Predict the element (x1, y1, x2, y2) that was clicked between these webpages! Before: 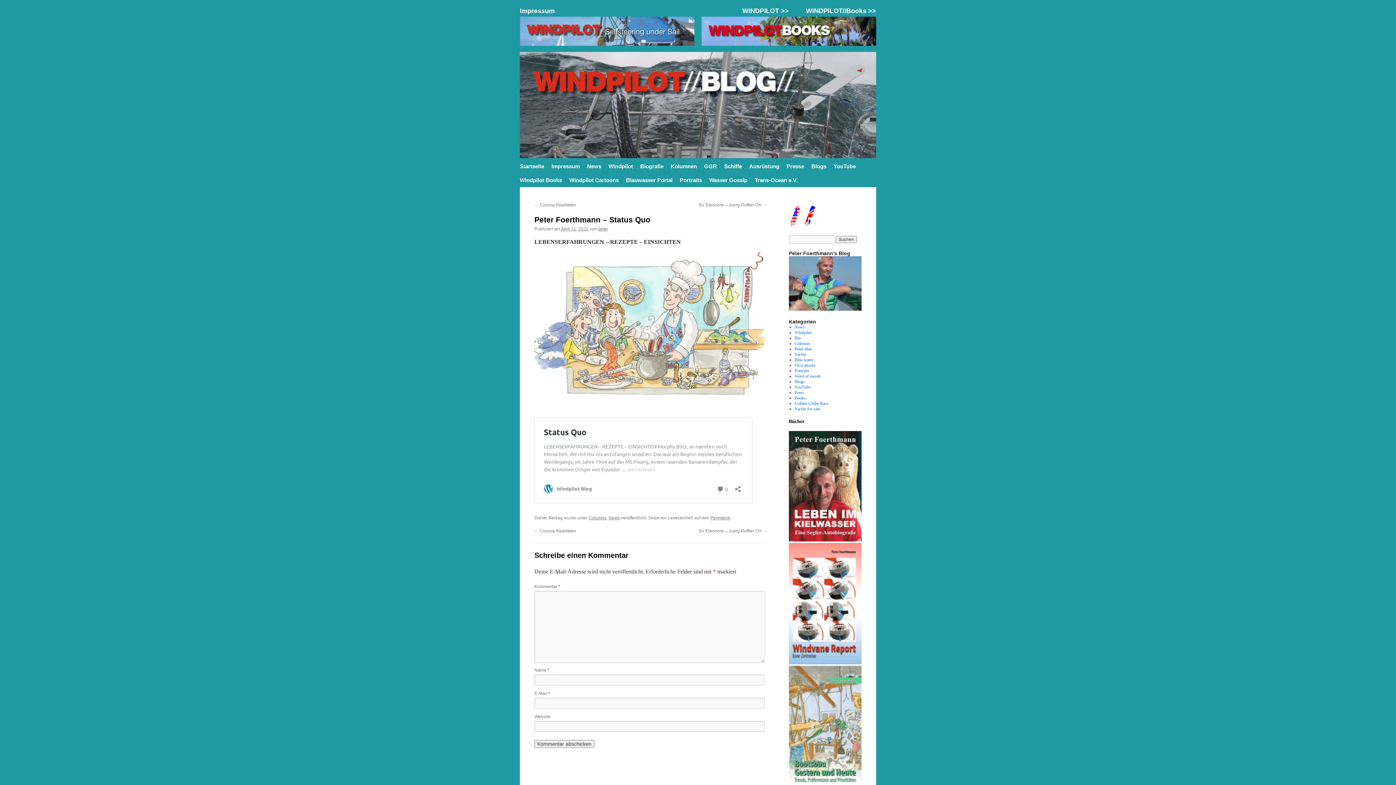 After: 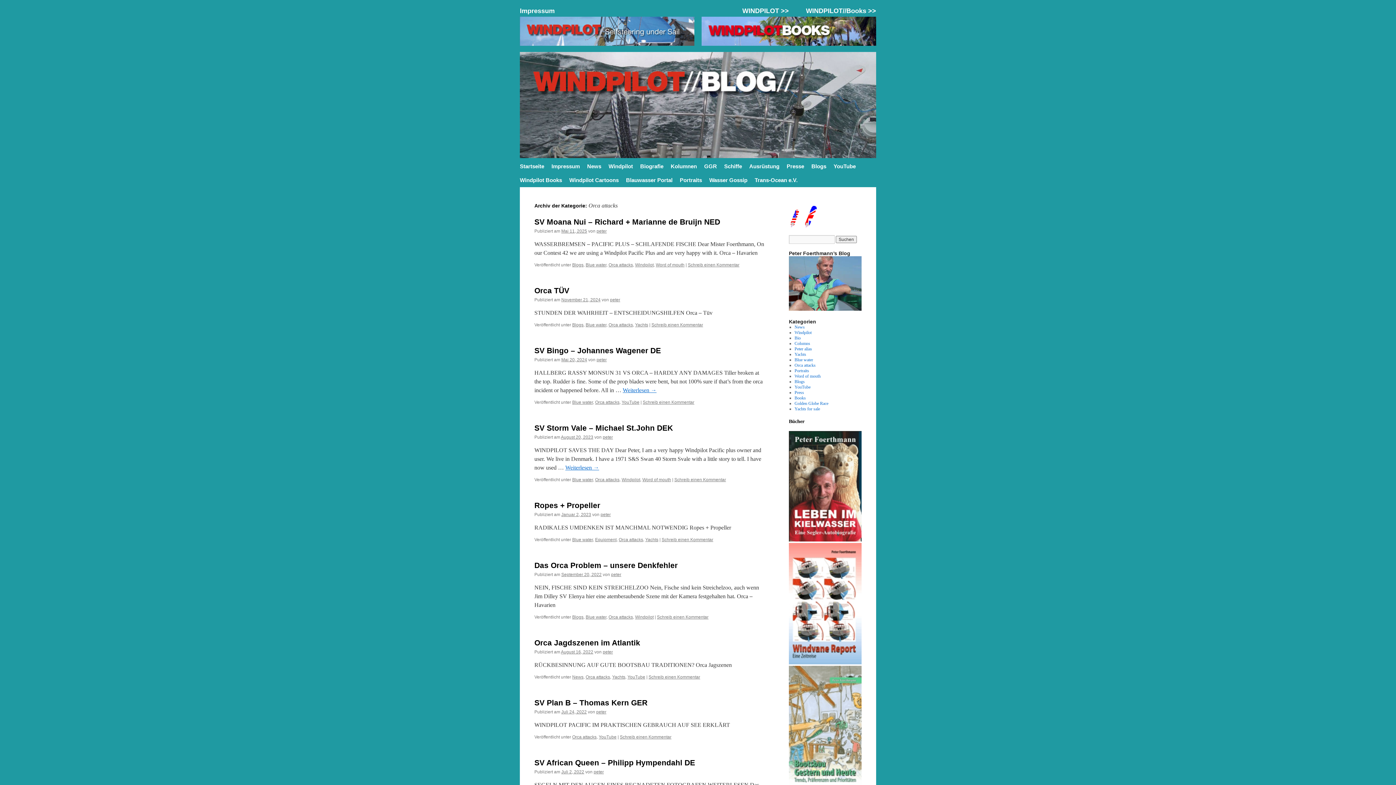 Action: bbox: (794, 362, 815, 368) label: Orca attacks